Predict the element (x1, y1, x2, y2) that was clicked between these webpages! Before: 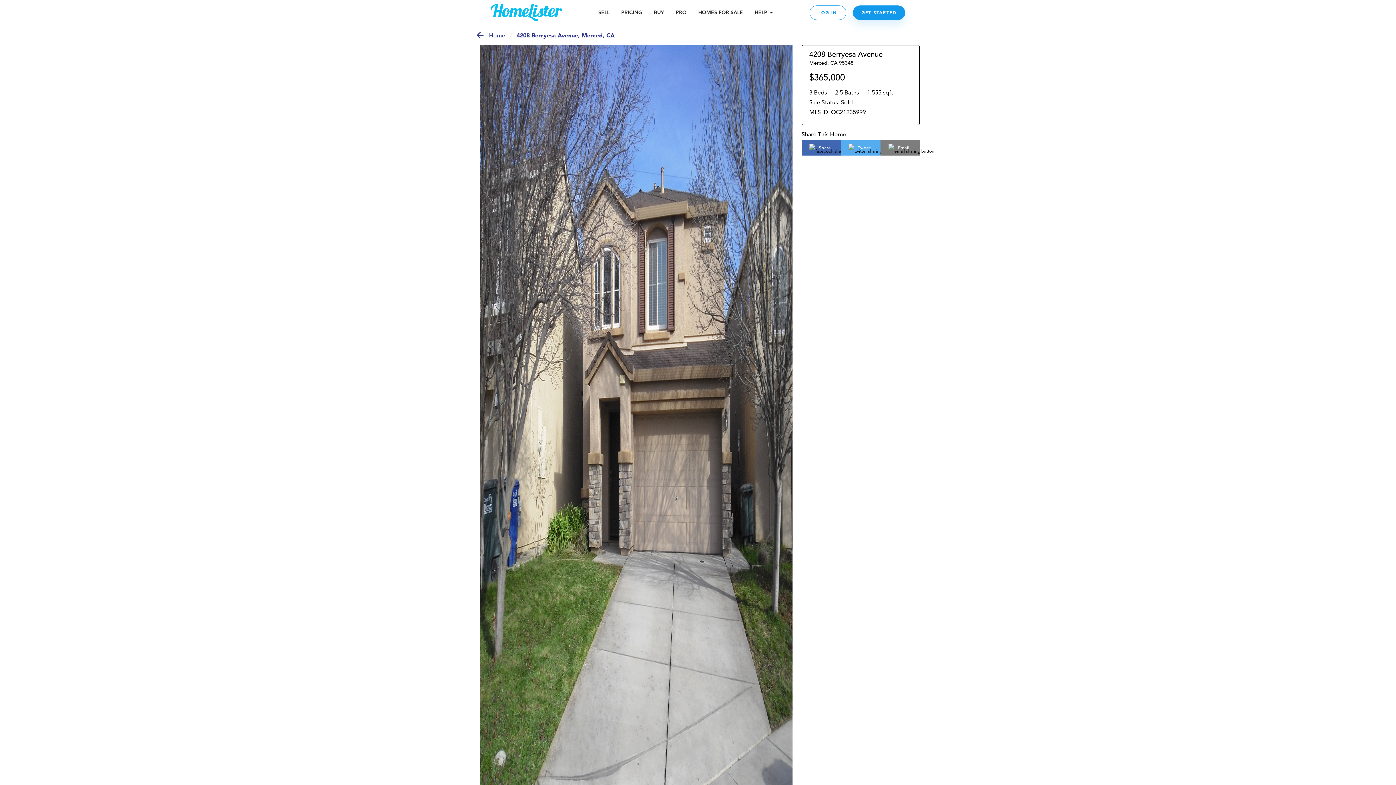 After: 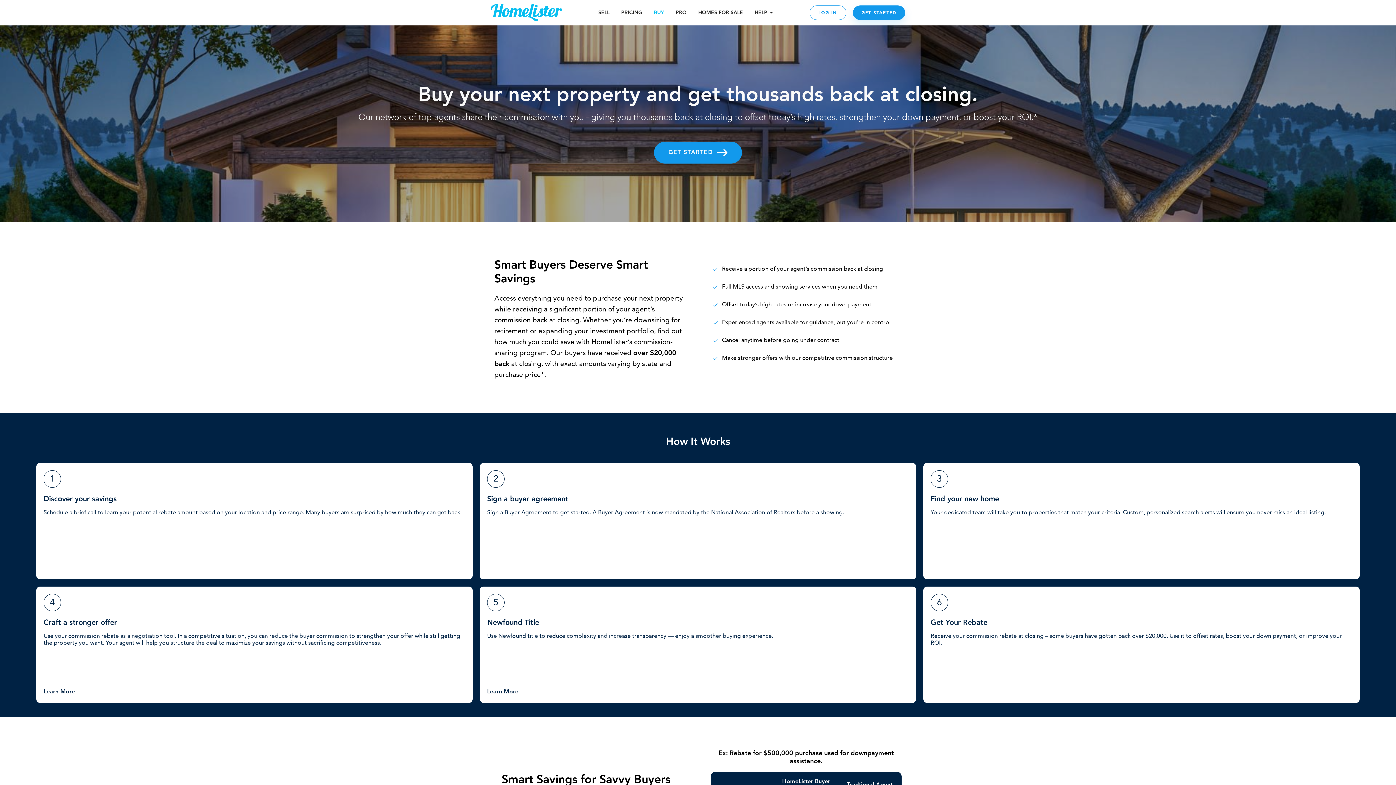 Action: bbox: (654, 9, 664, 16) label: BUY